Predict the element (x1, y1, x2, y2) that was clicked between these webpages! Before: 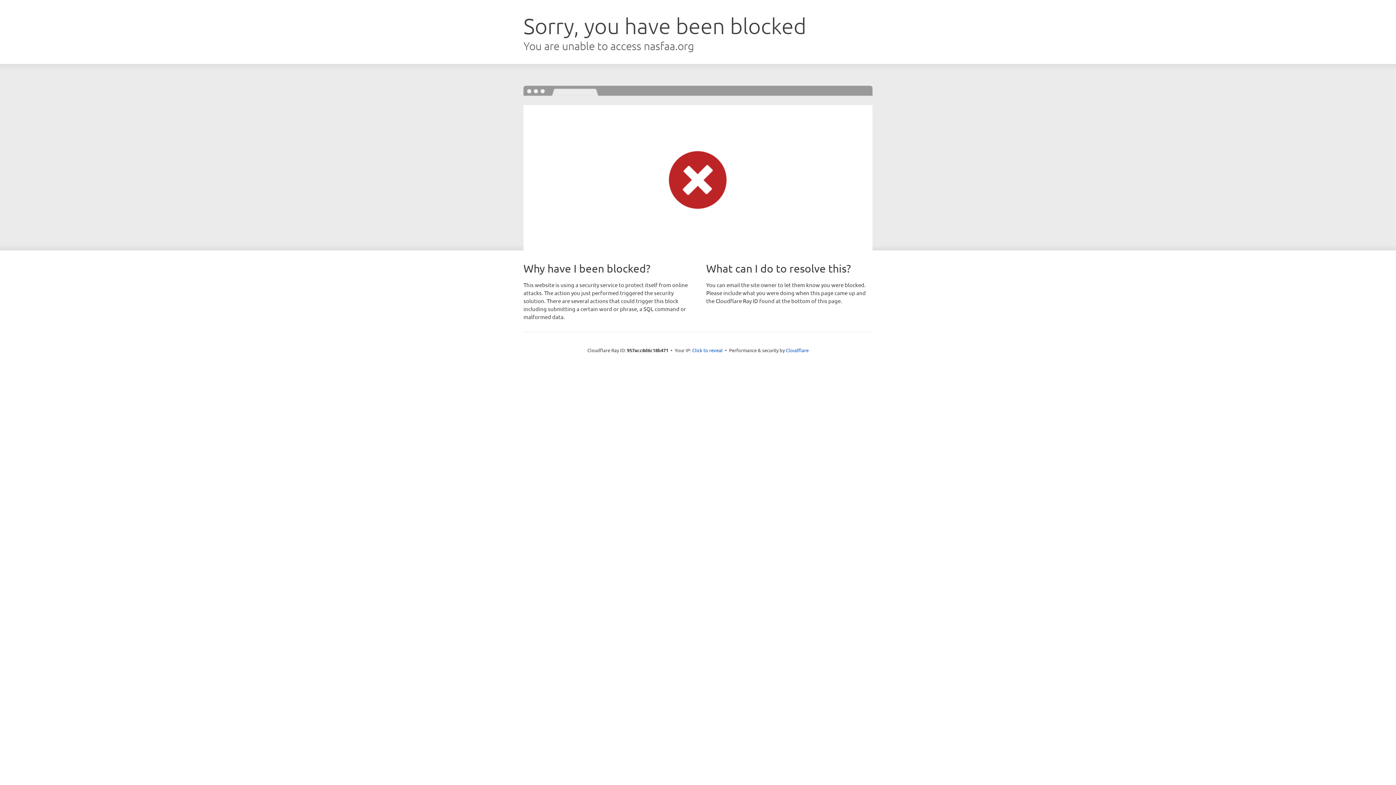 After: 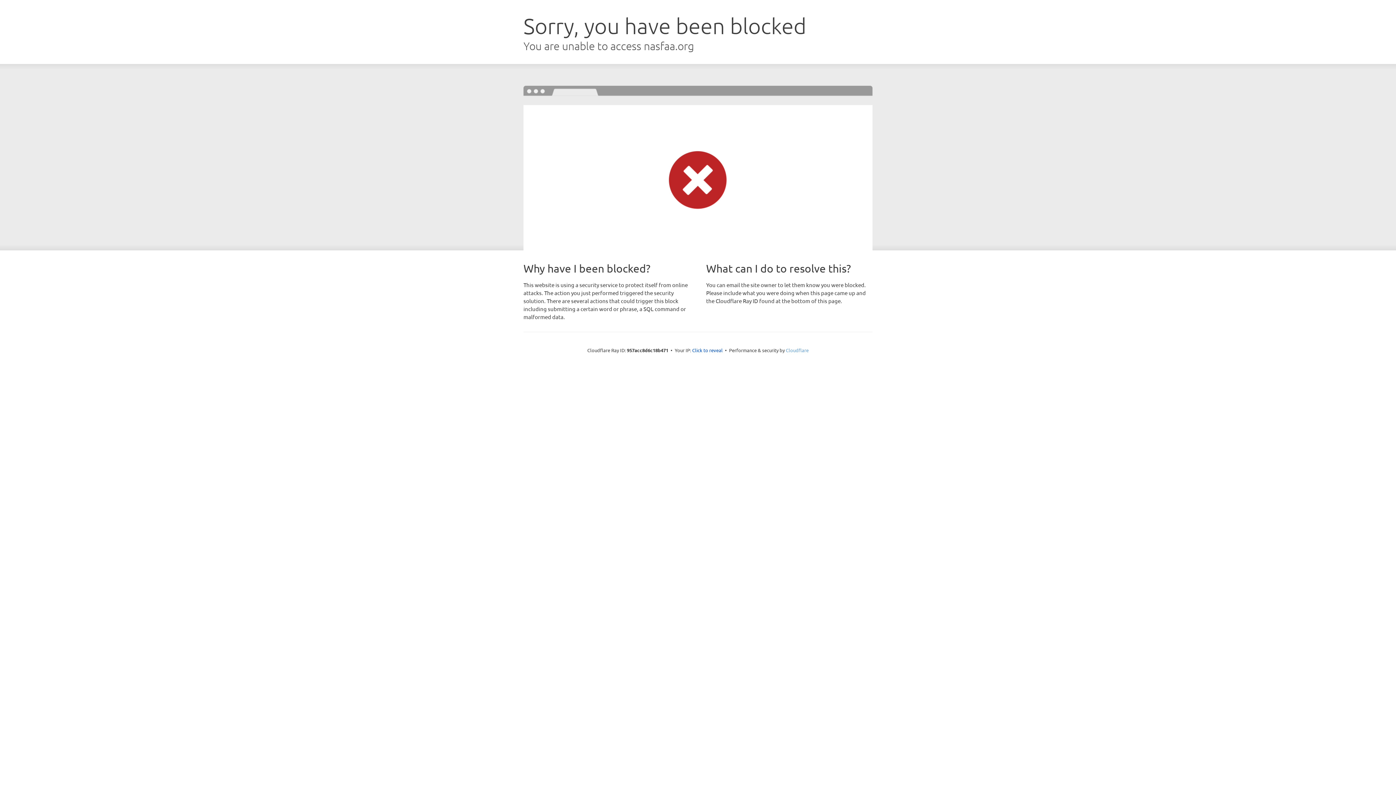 Action: label: Cloudflare bbox: (786, 347, 808, 353)